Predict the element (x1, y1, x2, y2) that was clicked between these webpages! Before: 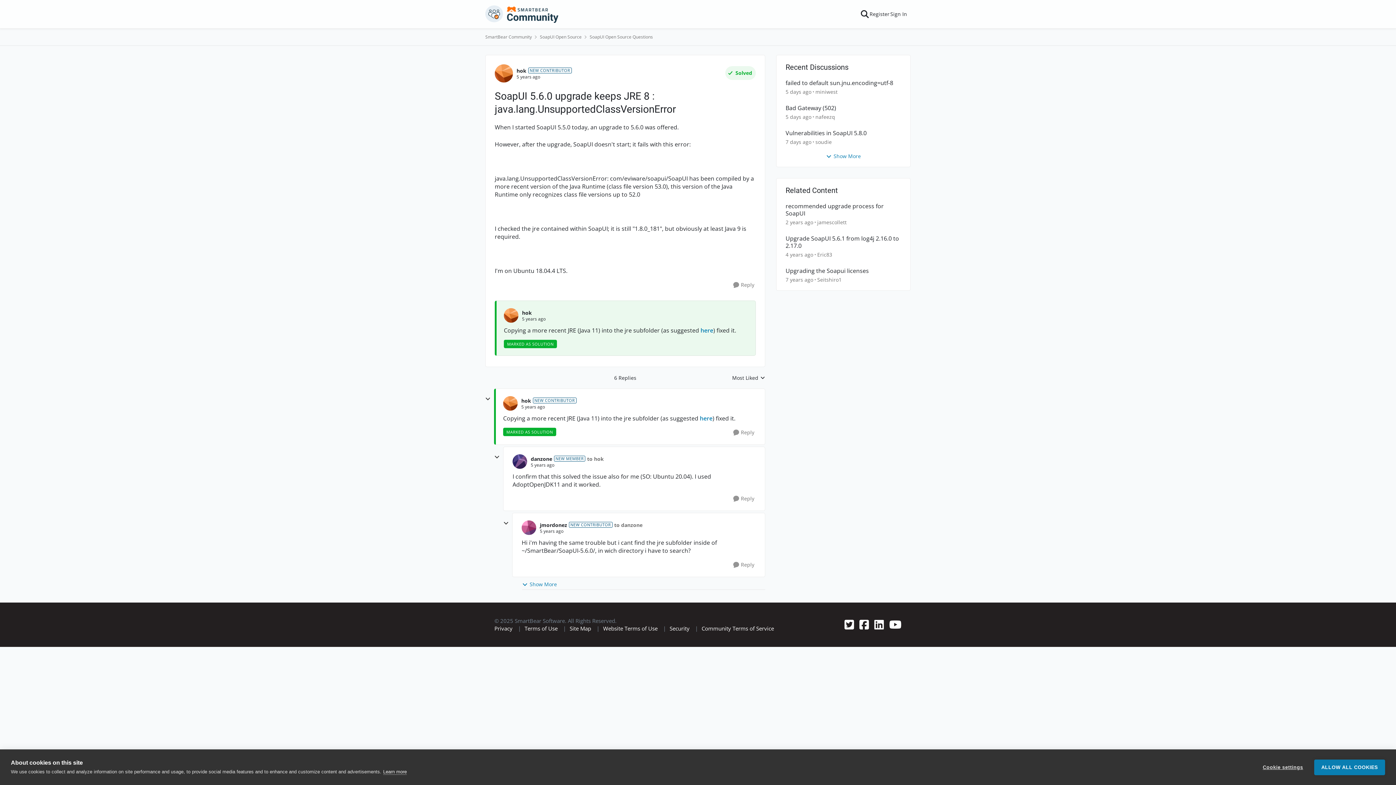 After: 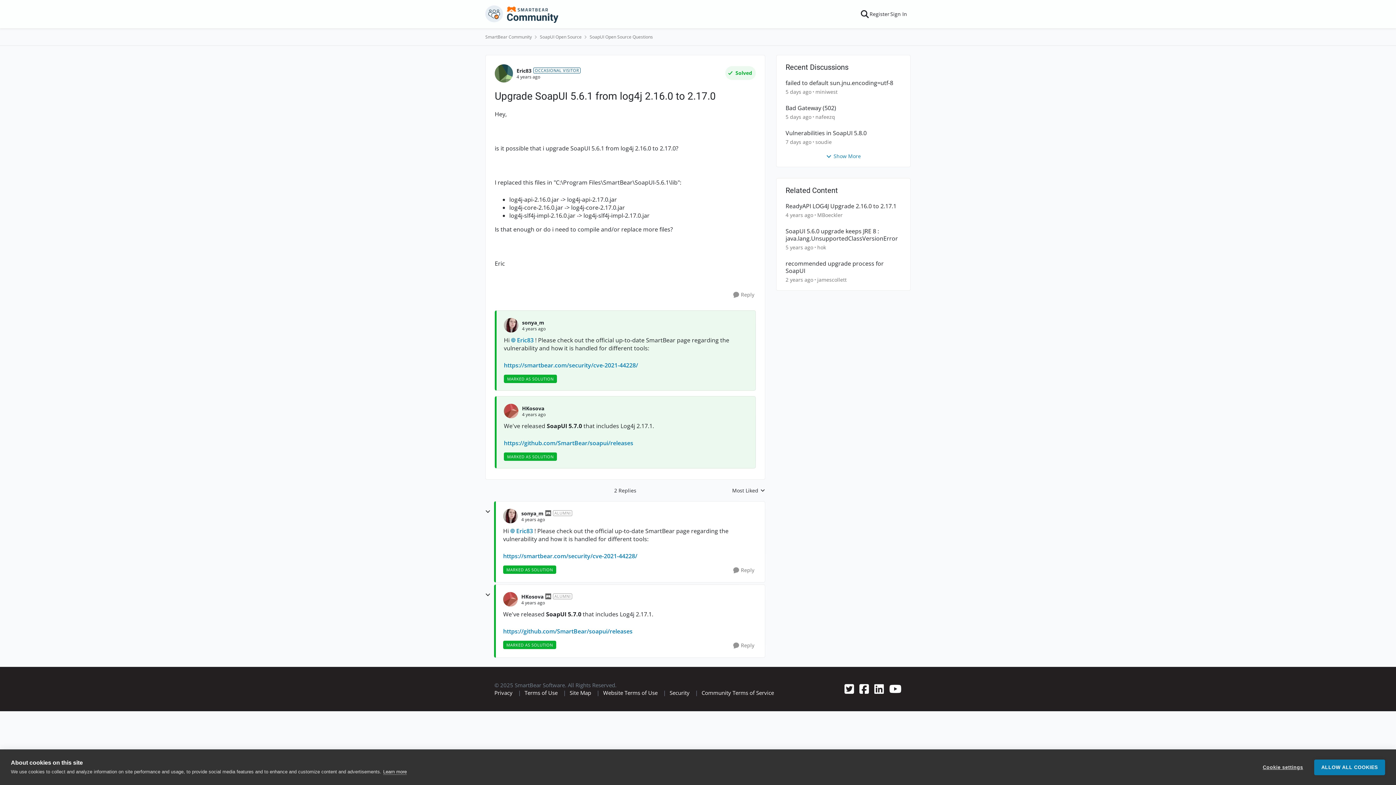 Action: label: 4 years ago bbox: (785, 251, 813, 258)